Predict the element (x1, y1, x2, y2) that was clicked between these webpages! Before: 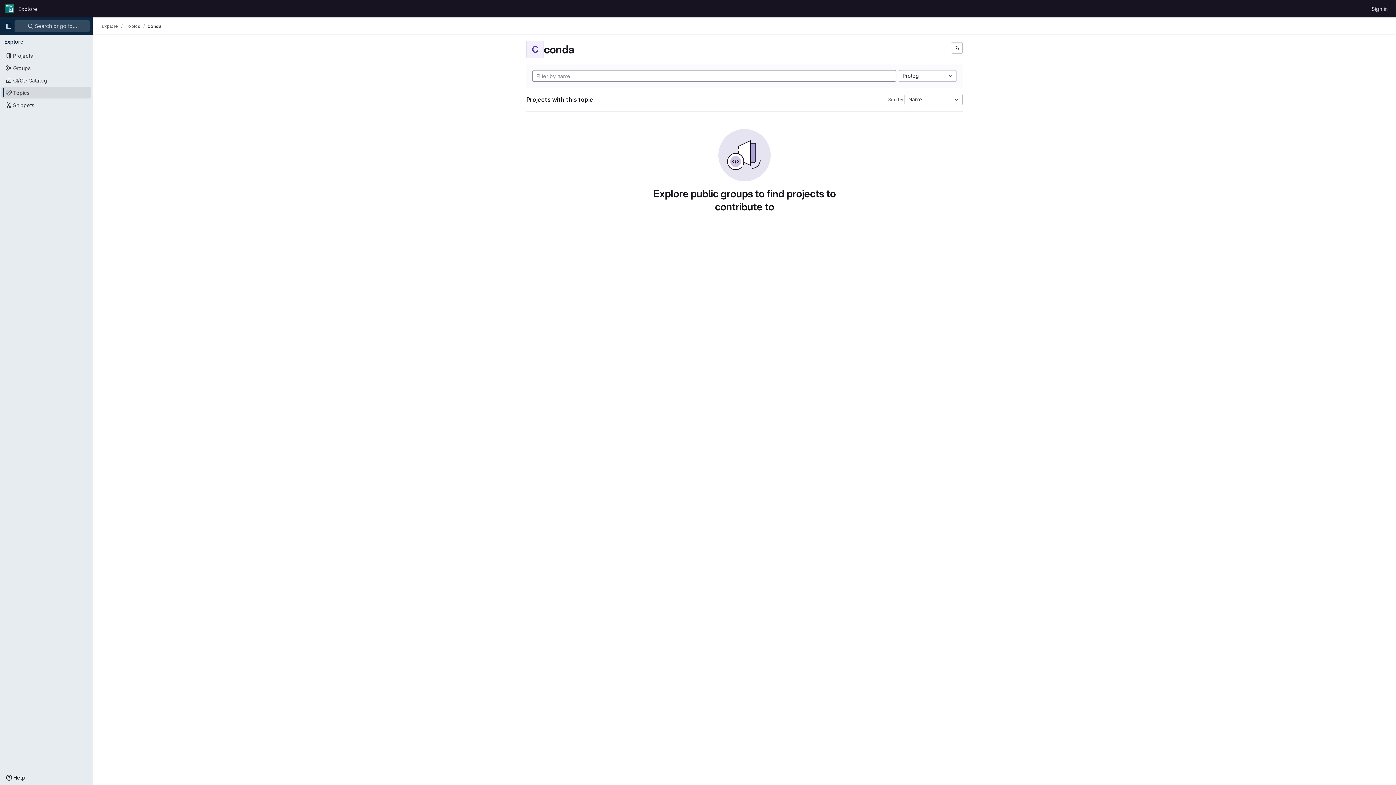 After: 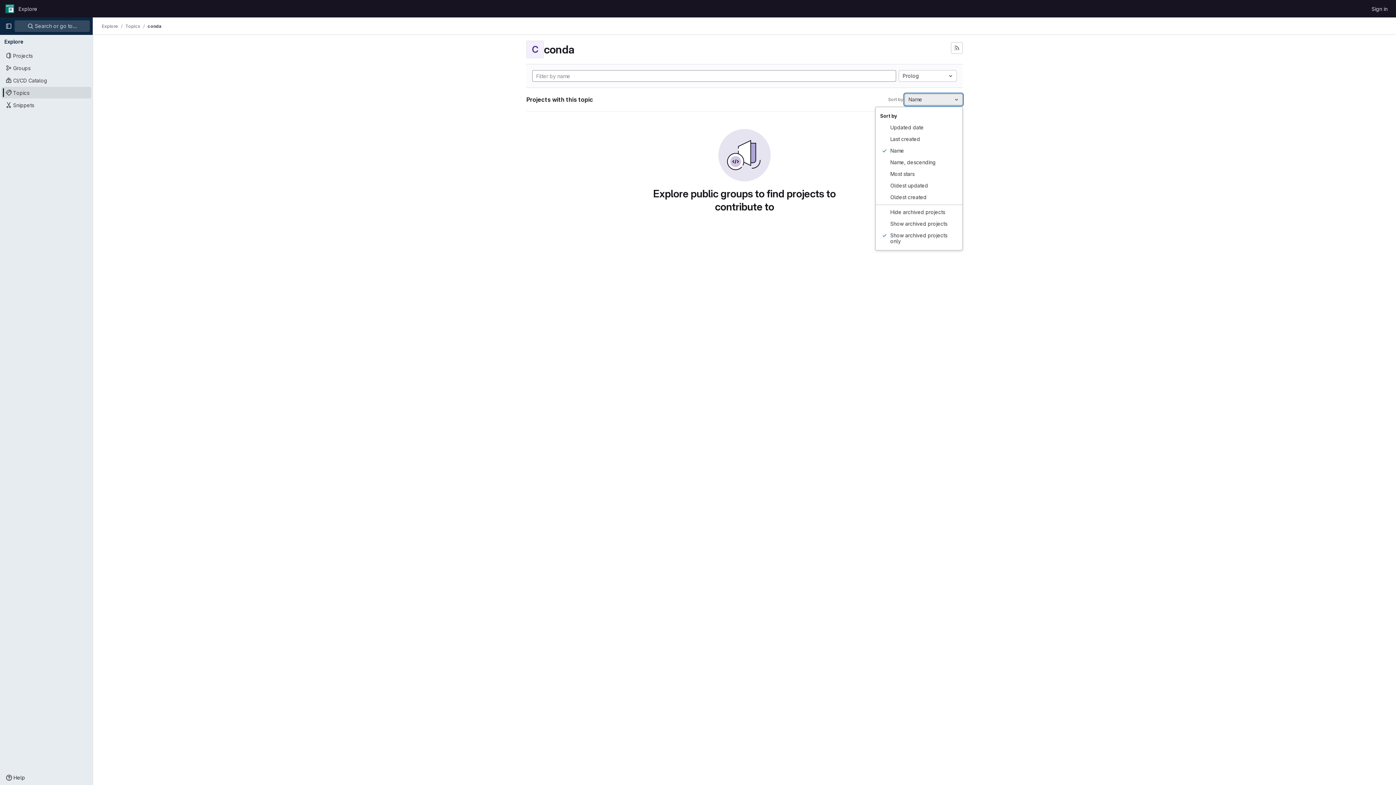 Action: label: Name bbox: (904, 93, 962, 105)